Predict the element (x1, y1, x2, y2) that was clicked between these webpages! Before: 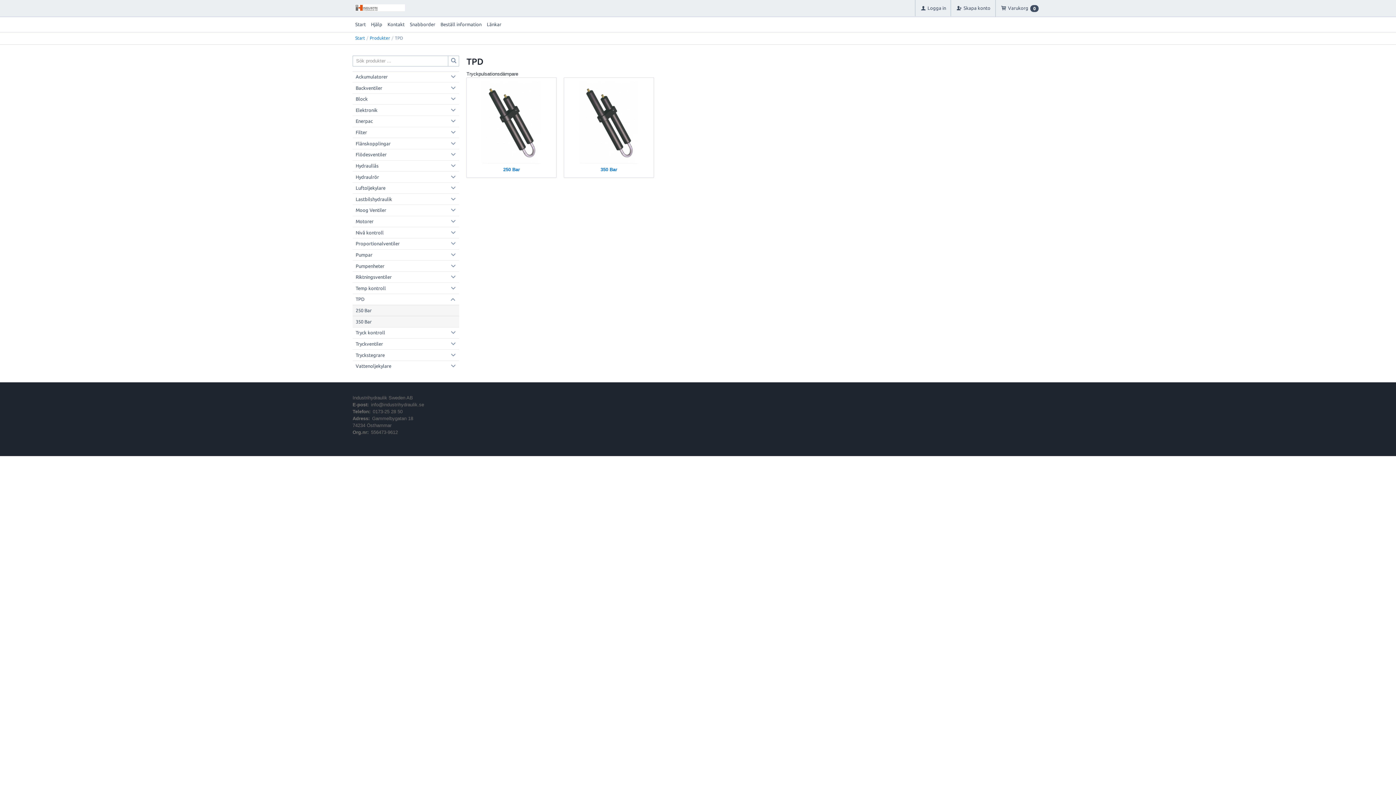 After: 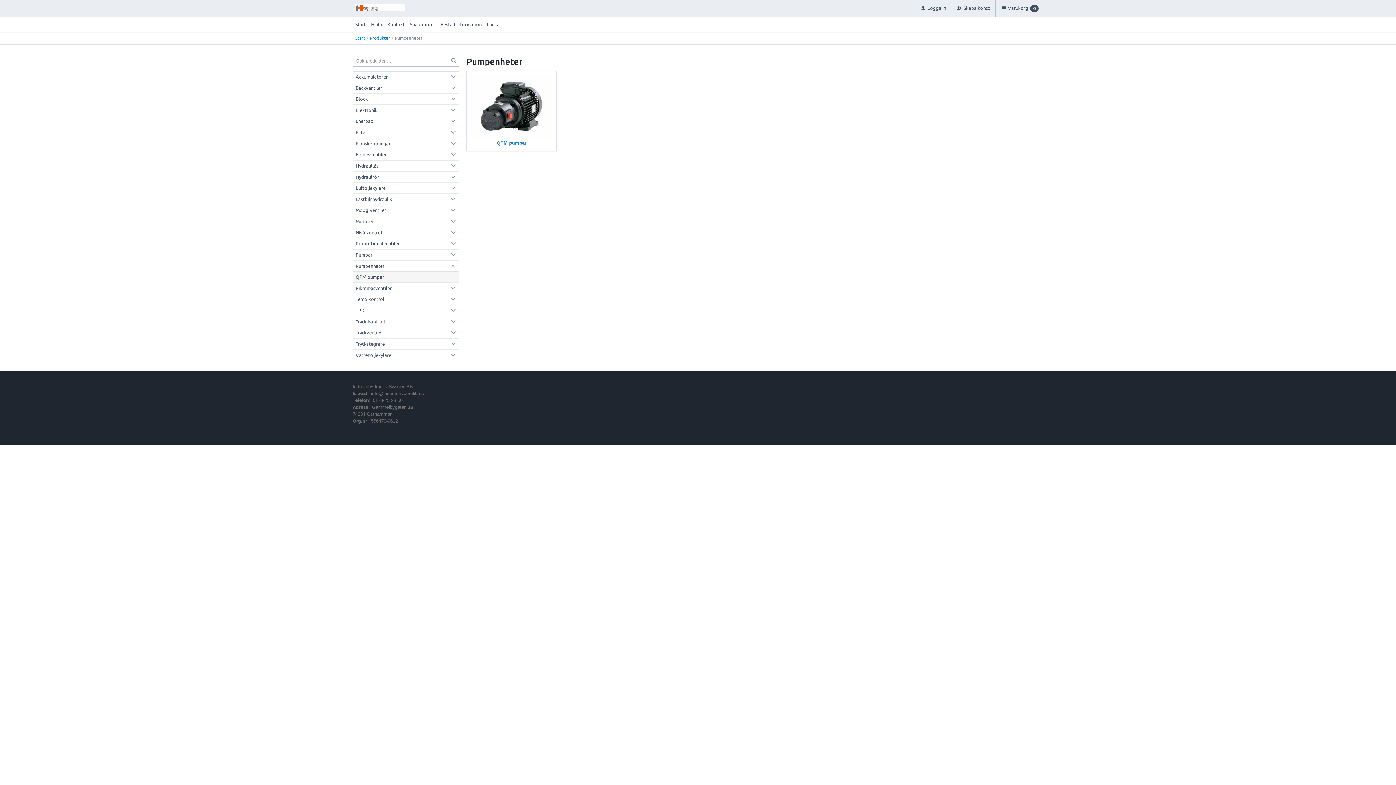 Action: bbox: (355, 263, 384, 268) label: Pumpenheter